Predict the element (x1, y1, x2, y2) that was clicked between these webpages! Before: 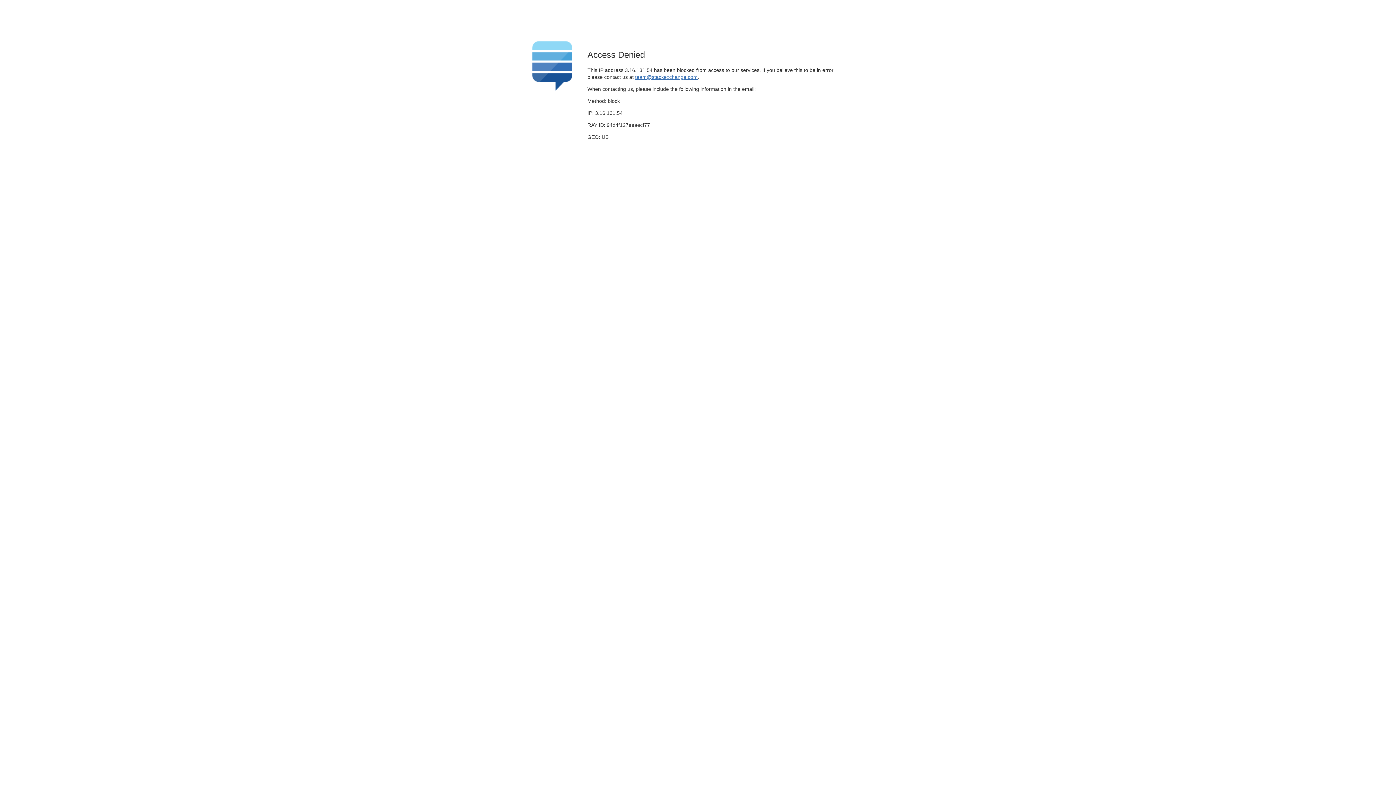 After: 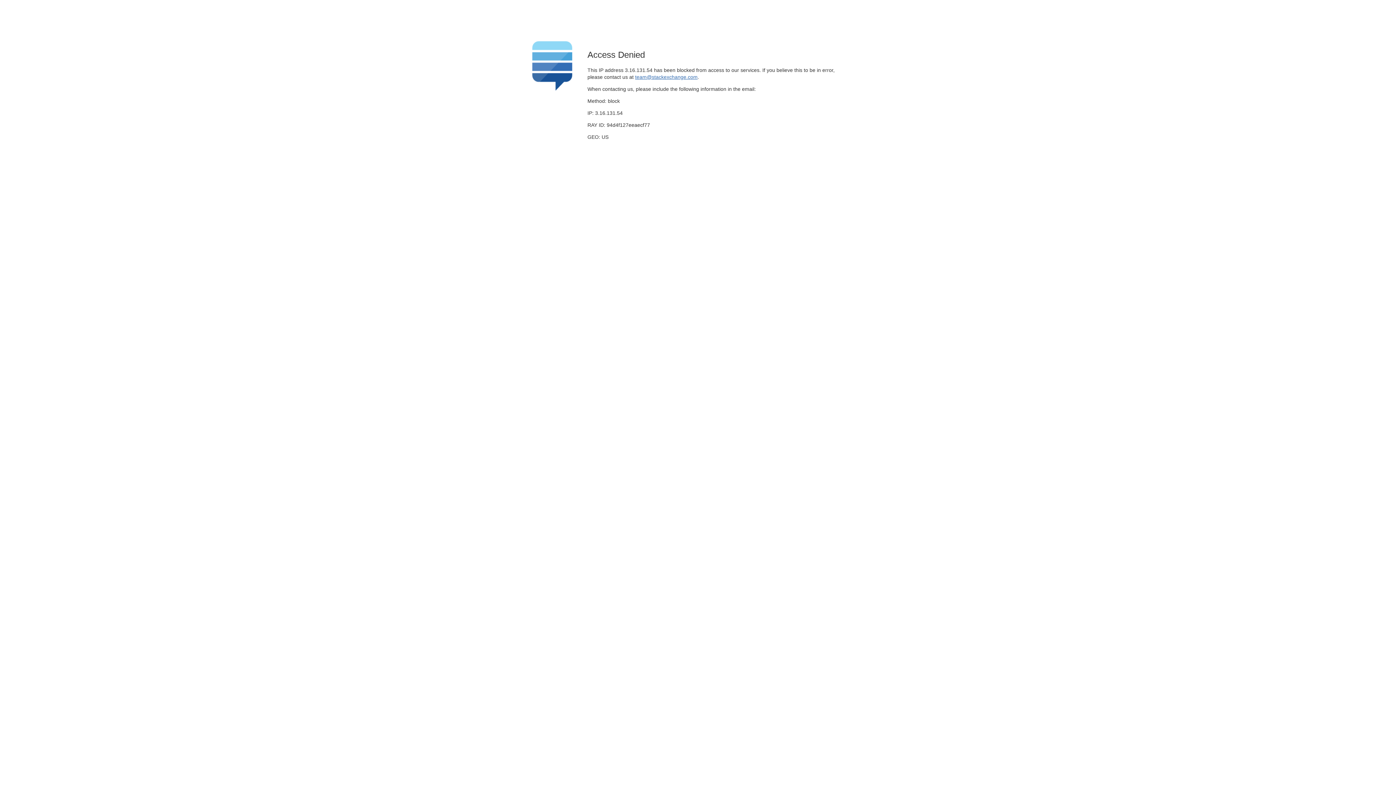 Action: label: team@stackexchange.com bbox: (635, 74, 697, 79)